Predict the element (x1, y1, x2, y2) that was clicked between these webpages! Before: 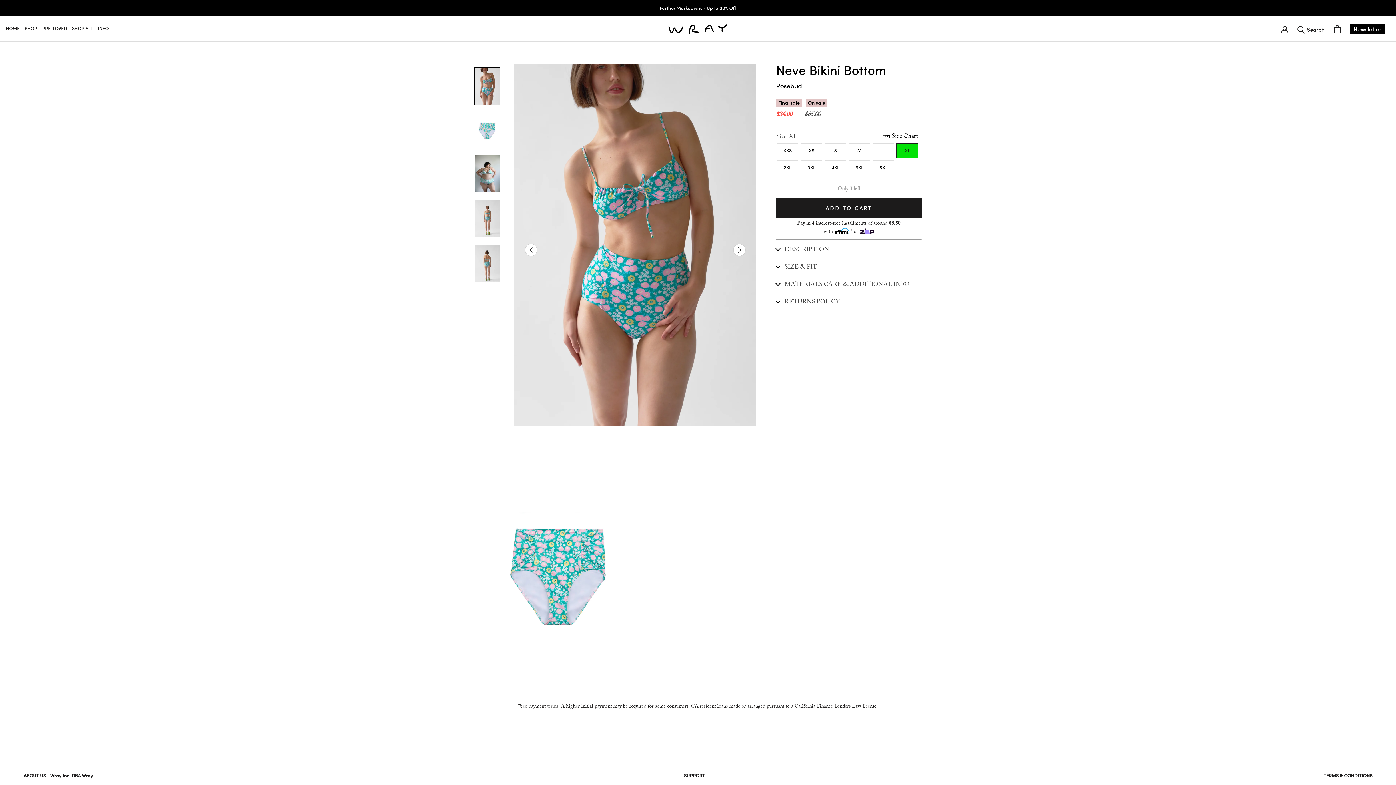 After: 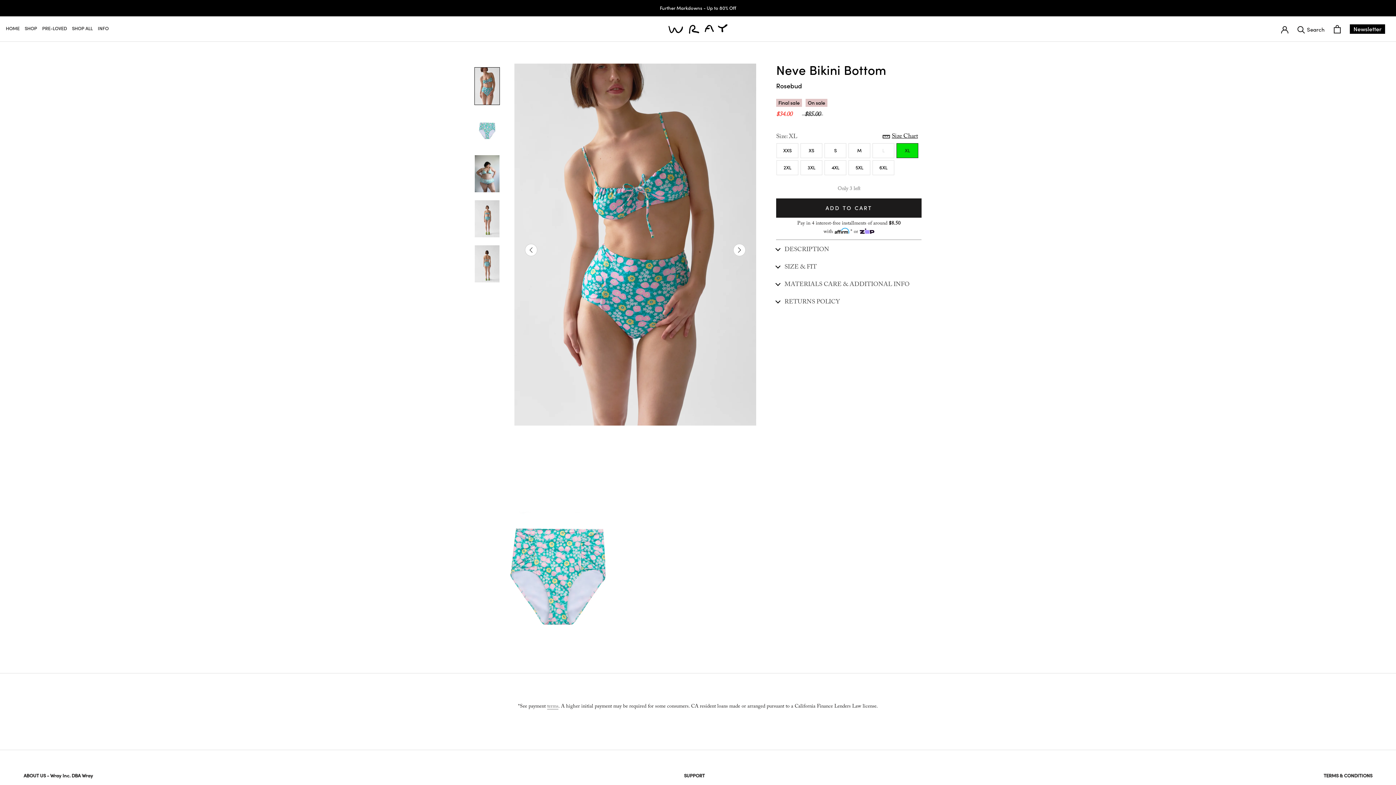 Action: bbox: (525, 244, 537, 256) label: Previous